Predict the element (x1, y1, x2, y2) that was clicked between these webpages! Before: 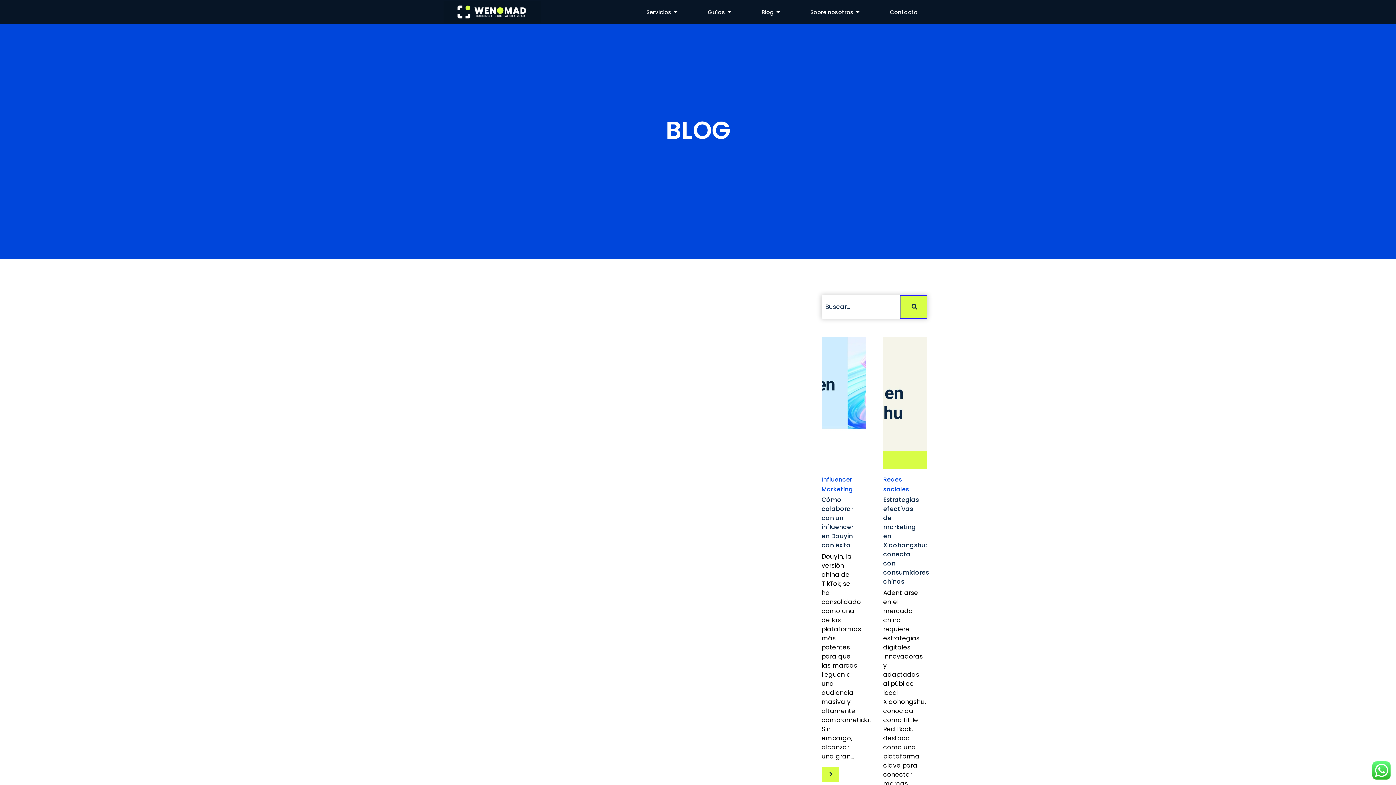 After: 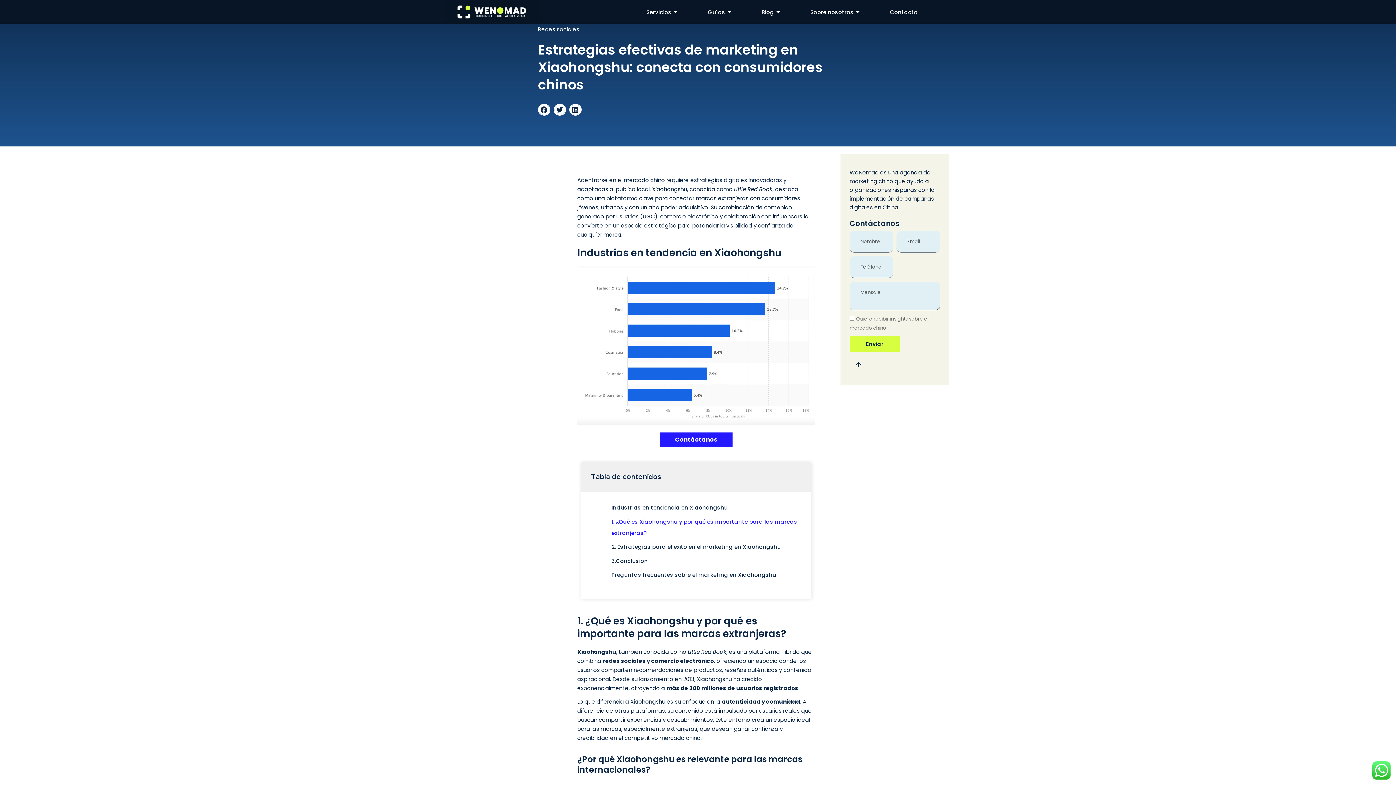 Action: bbox: (883, 337, 927, 469) label: Estrategias efectivas de marketing en Xiaohongshu: conecta con consumidores chinos